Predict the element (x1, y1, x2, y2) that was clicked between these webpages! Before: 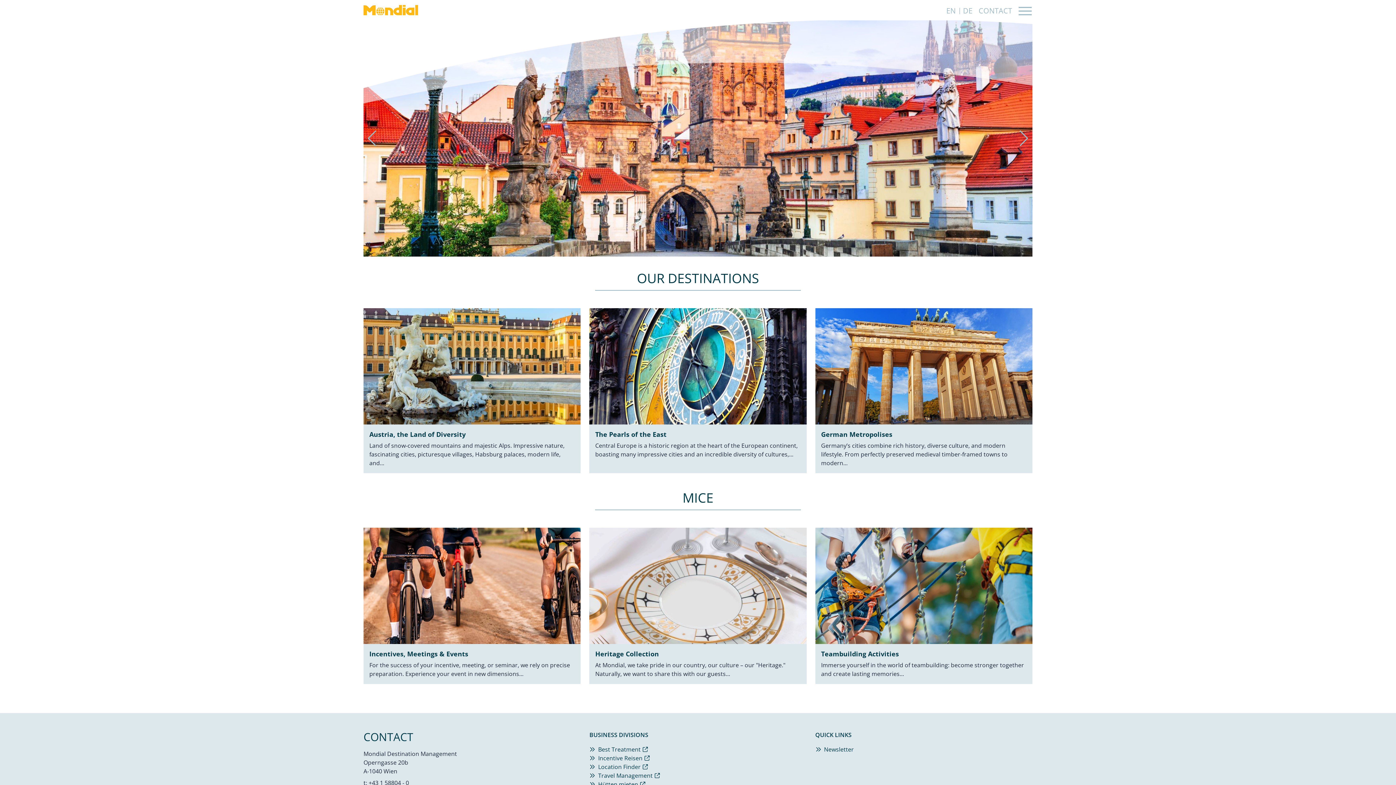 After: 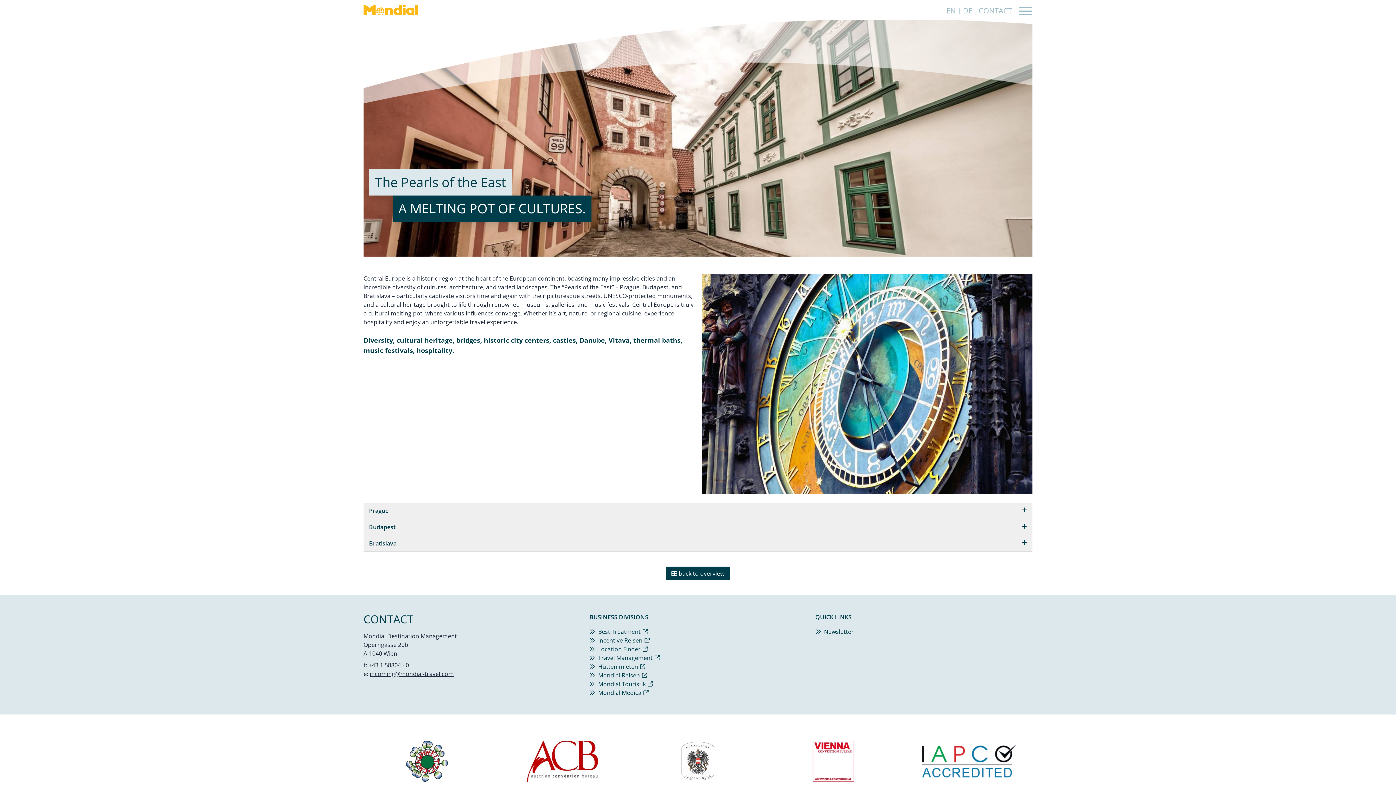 Action: bbox: (589, 308, 806, 464) label: The Pearls of the East

Central Europe is a historic region at the heart of the European continent, boasting many impressive cities and an incredible diversity of cultures,...